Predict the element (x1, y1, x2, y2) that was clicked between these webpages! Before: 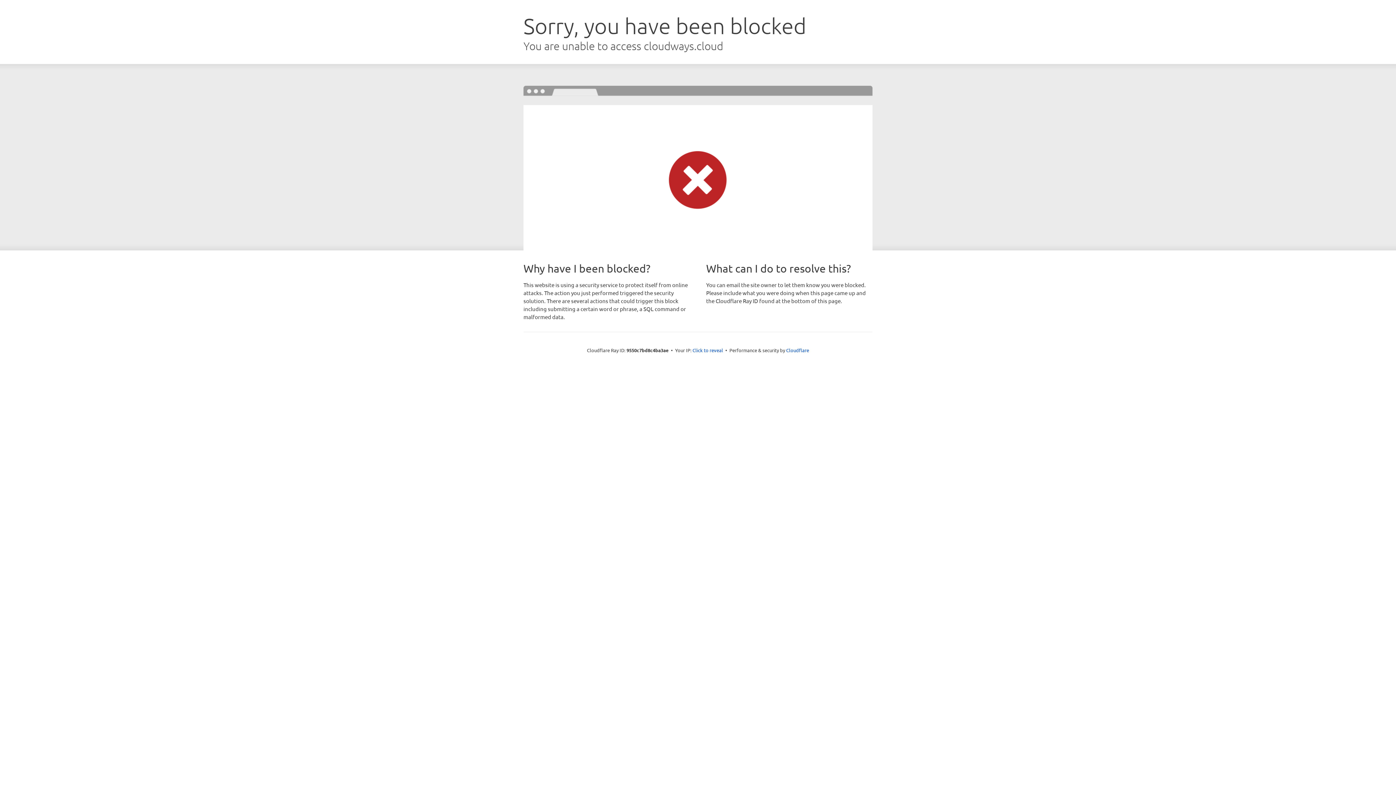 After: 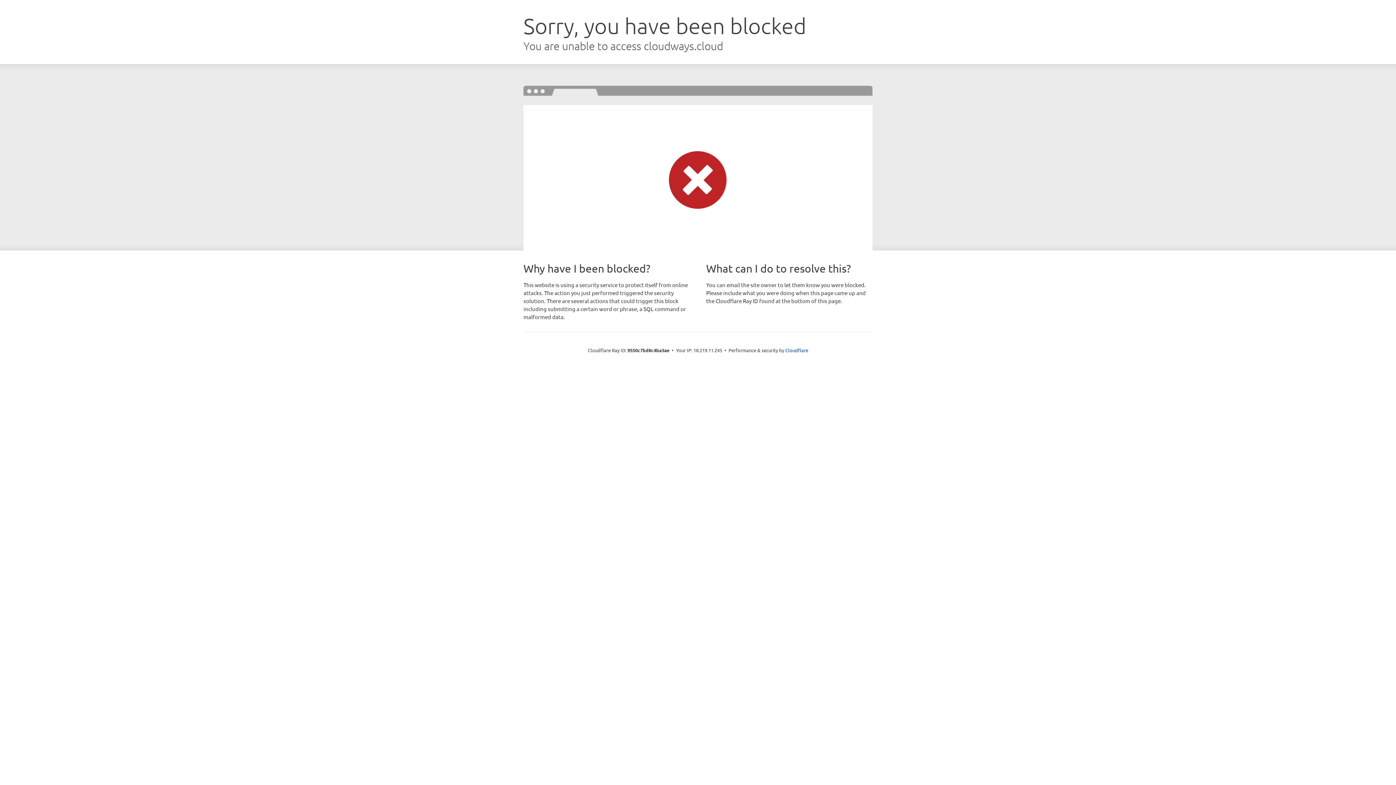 Action: bbox: (692, 346, 723, 353) label: Click to reveal